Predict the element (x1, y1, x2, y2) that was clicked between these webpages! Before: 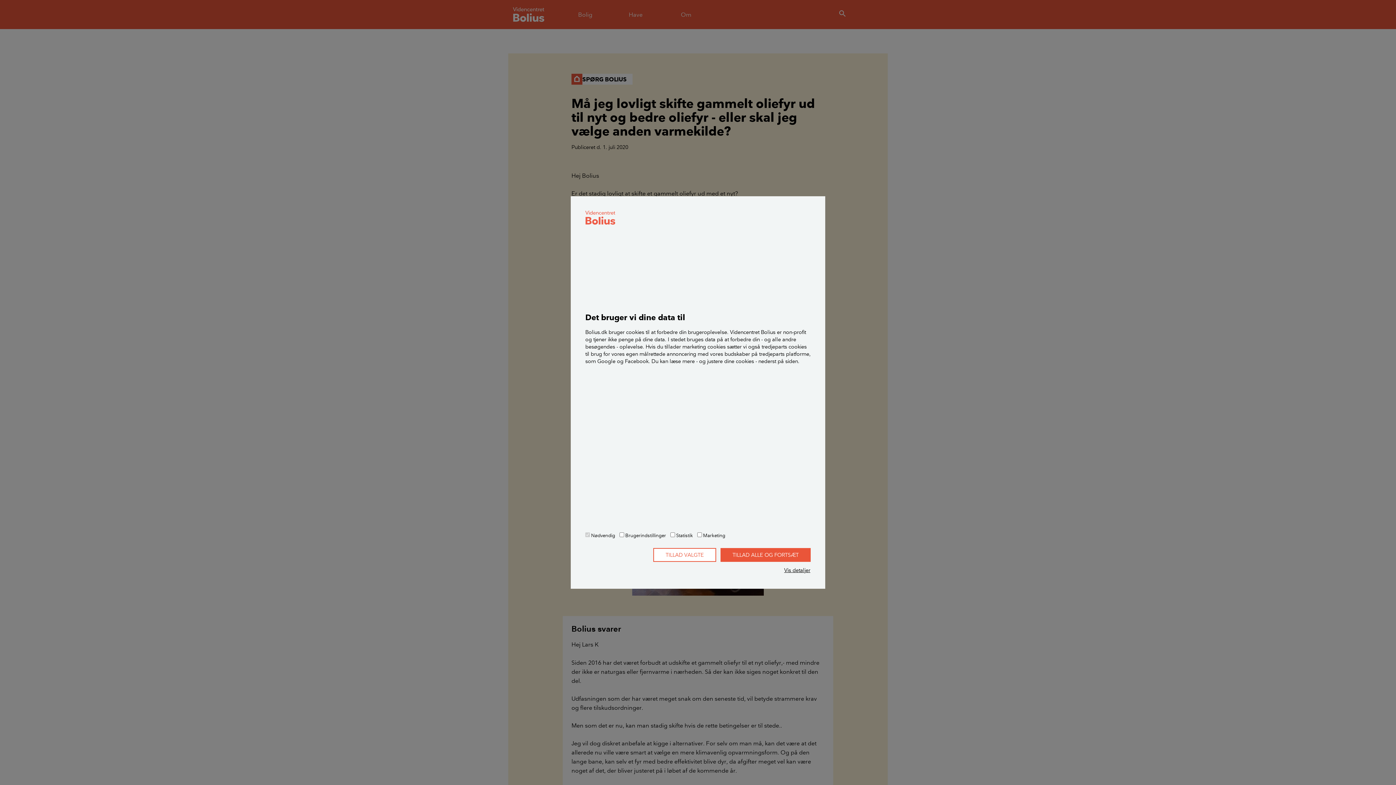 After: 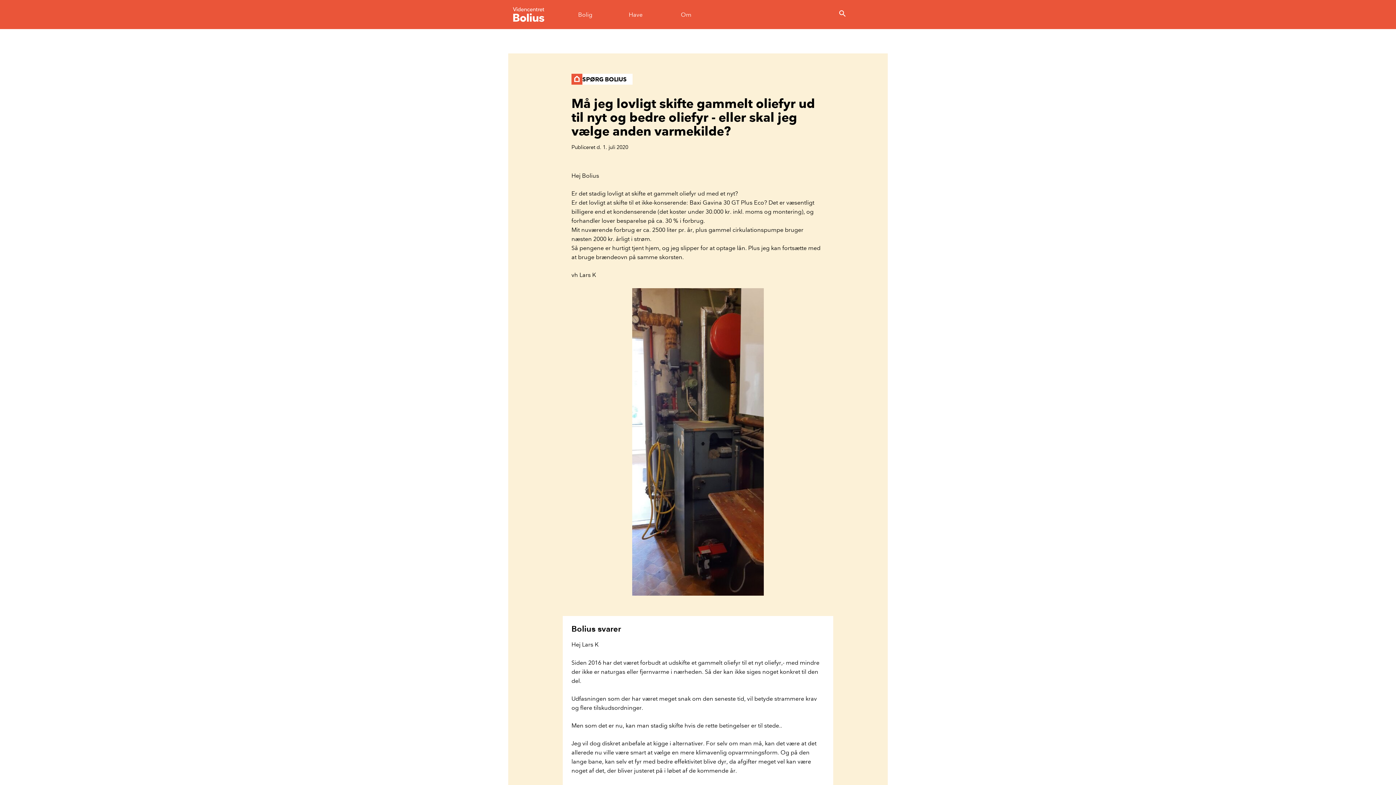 Action: label: TILLAD VALGTE bbox: (653, 548, 716, 562)